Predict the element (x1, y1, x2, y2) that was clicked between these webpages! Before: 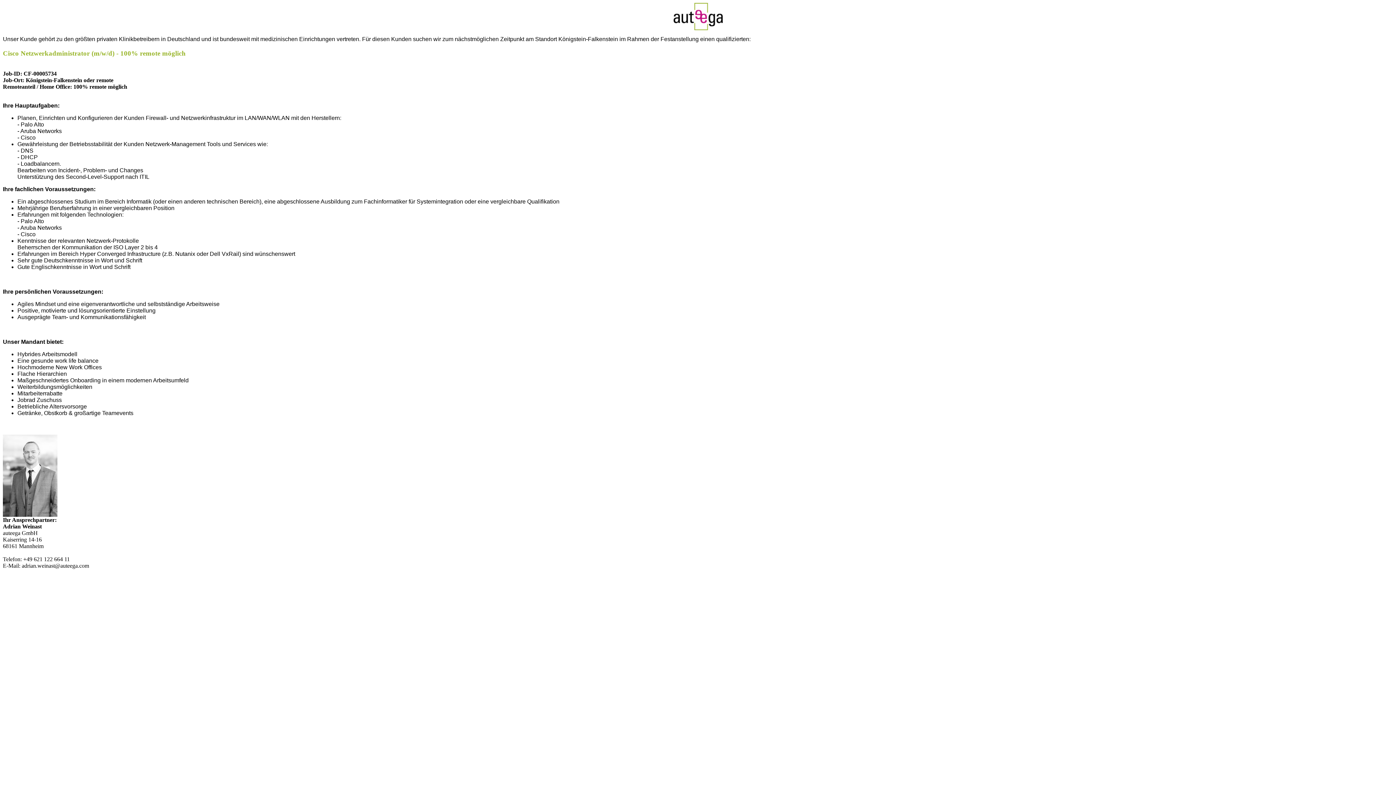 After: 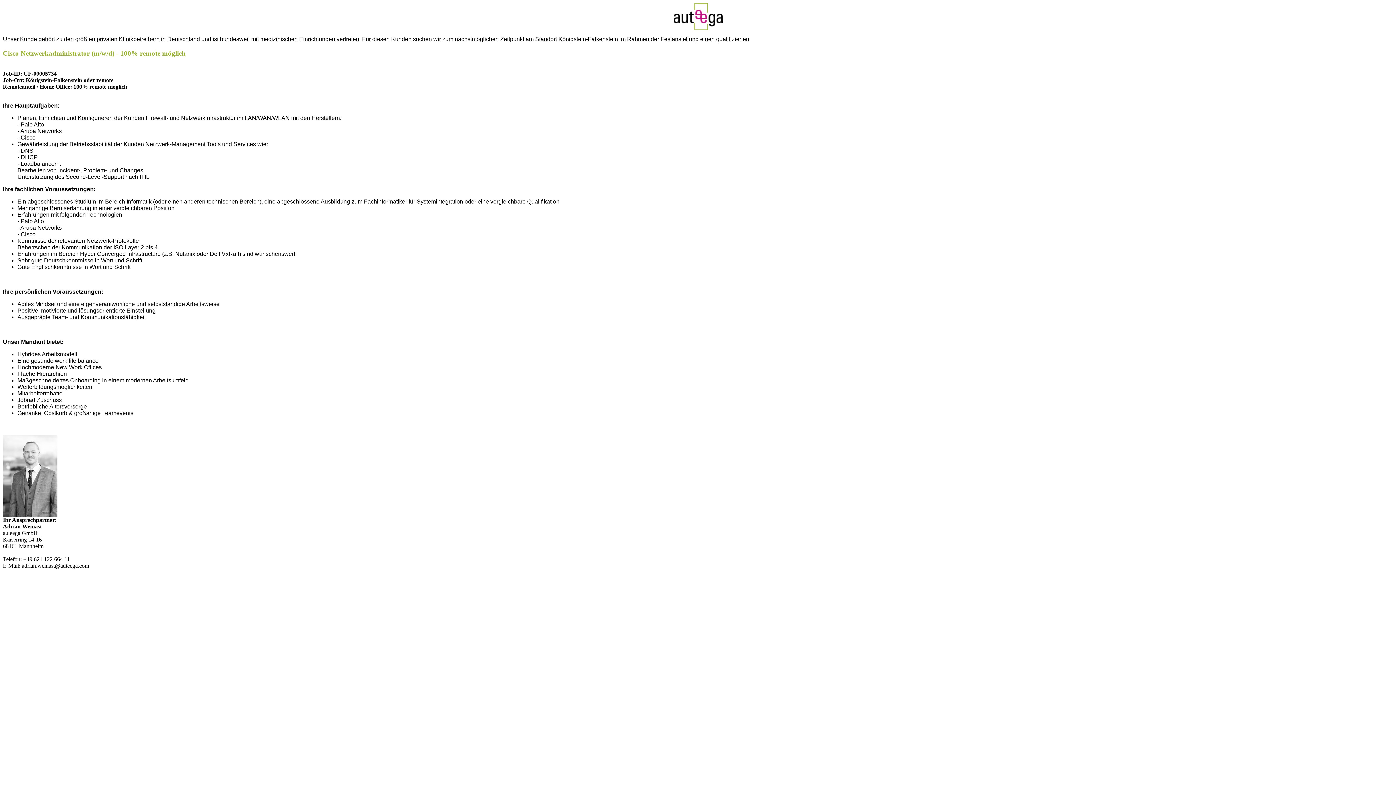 Action: label: +49 621 122 664 11 bbox: (23, 556, 69, 562)